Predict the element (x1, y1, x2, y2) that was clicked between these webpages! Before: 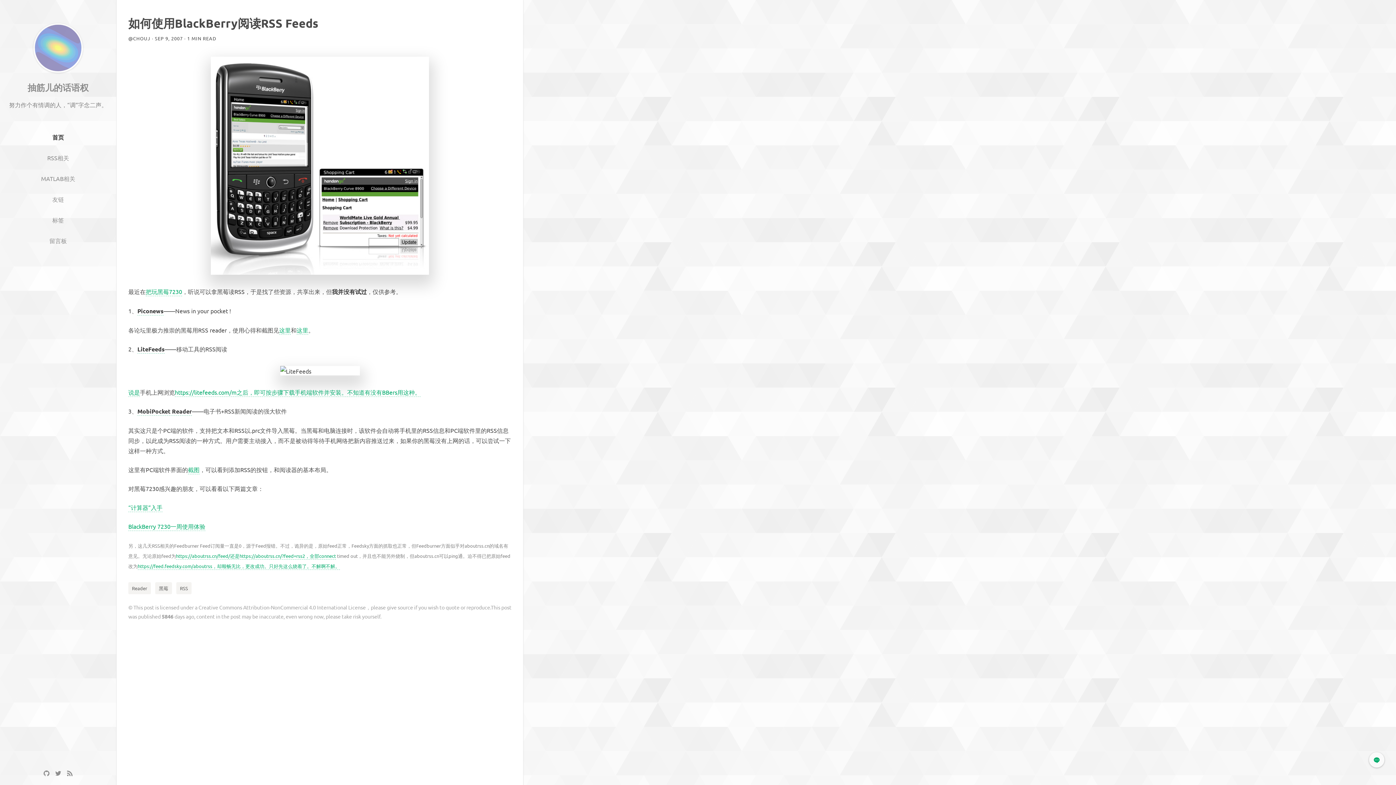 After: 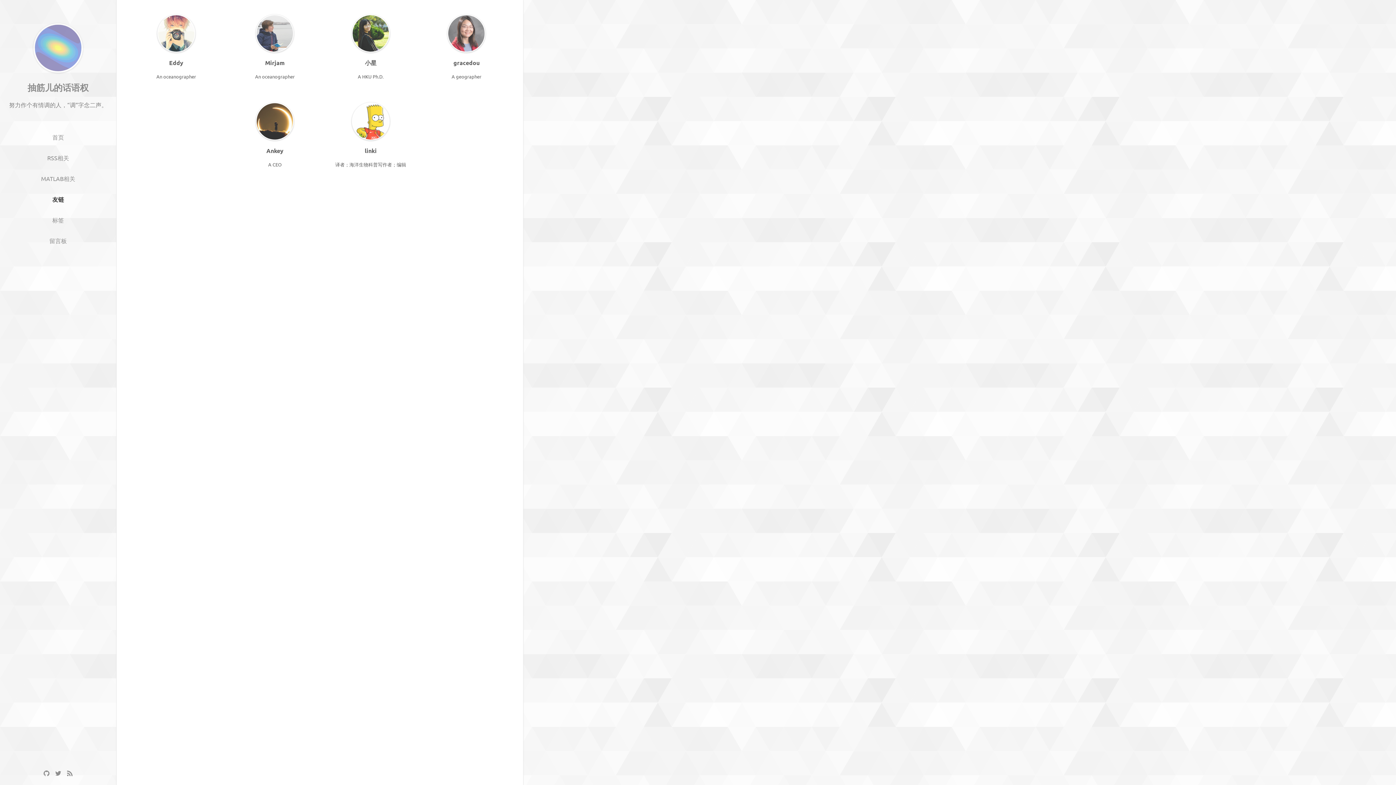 Action: label: 友链 bbox: (52, 194, 64, 203)